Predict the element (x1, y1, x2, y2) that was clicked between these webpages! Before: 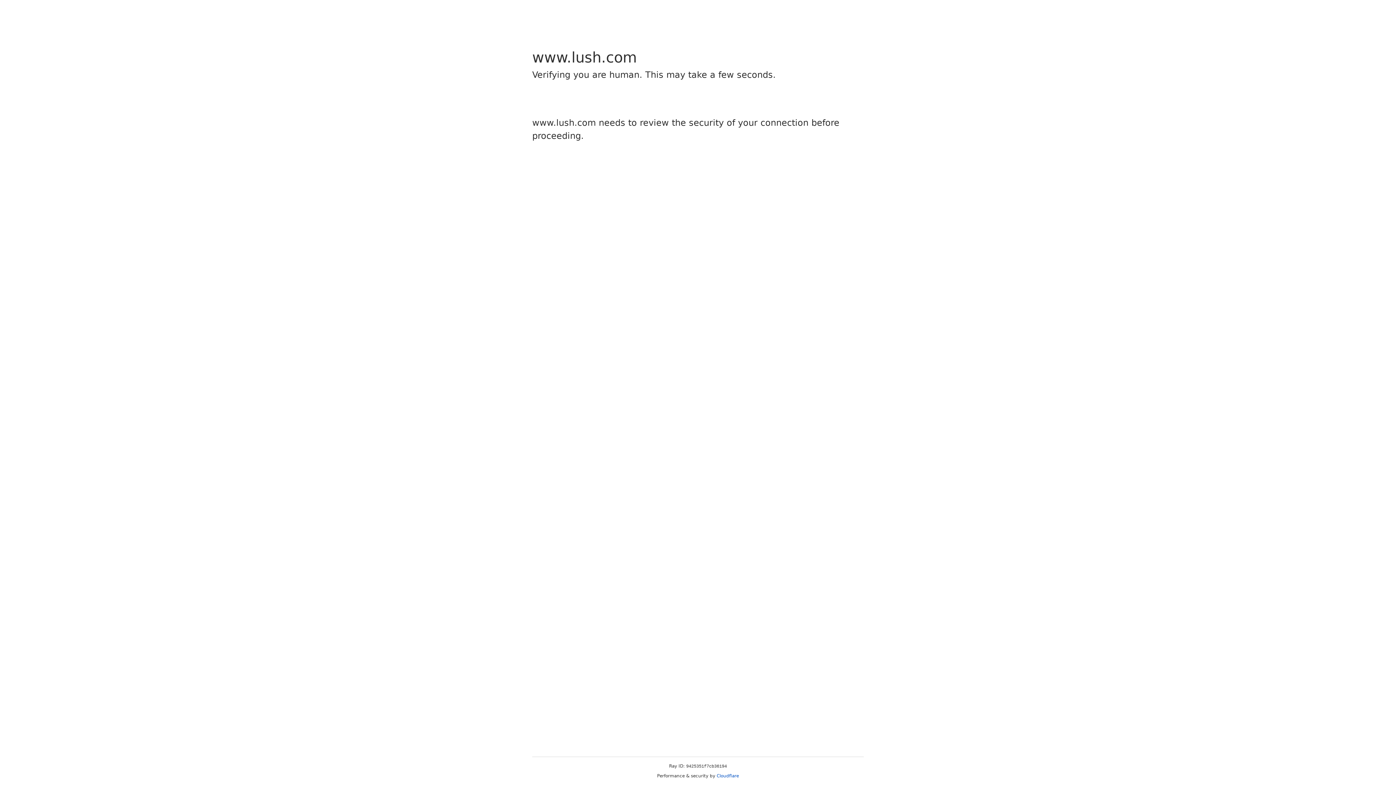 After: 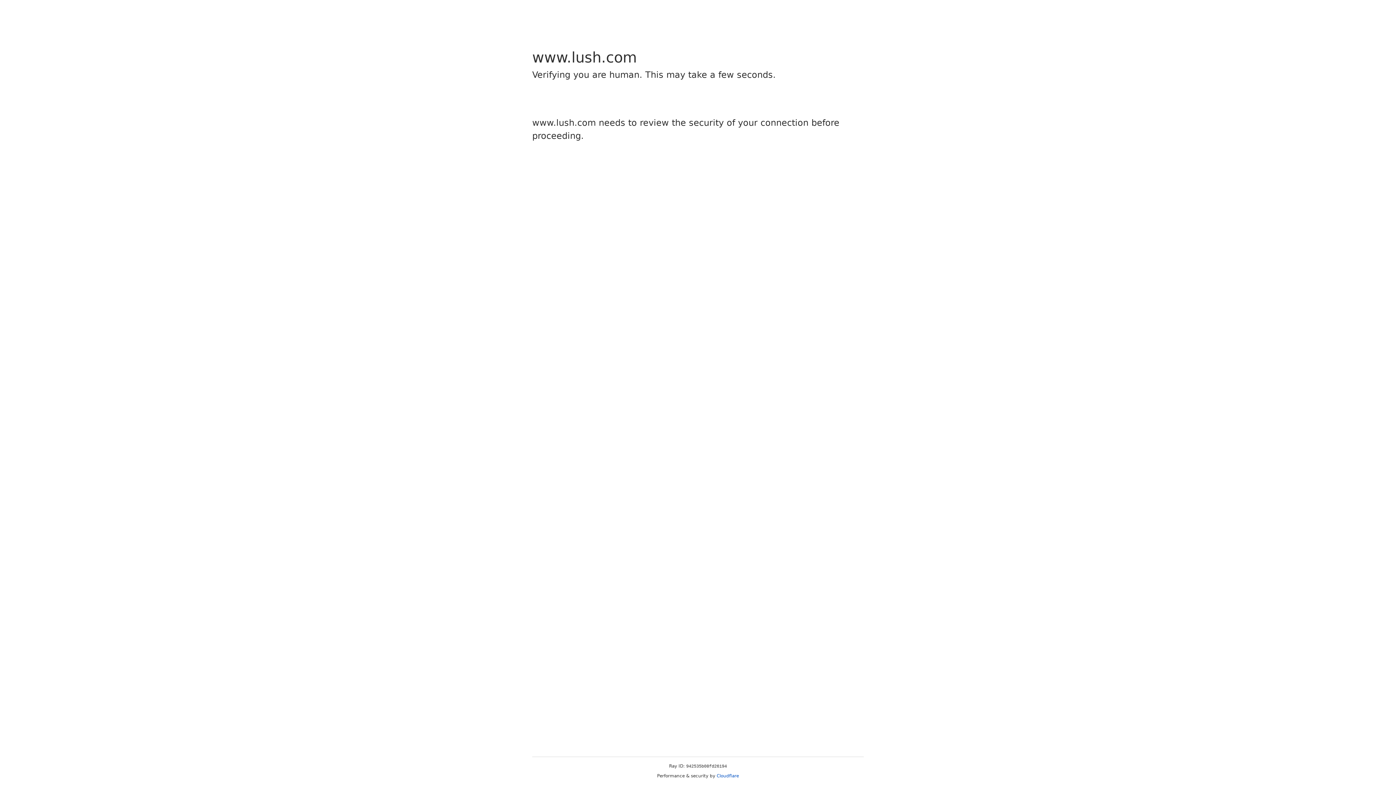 Action: bbox: (716, 773, 739, 778) label: Cloudflare